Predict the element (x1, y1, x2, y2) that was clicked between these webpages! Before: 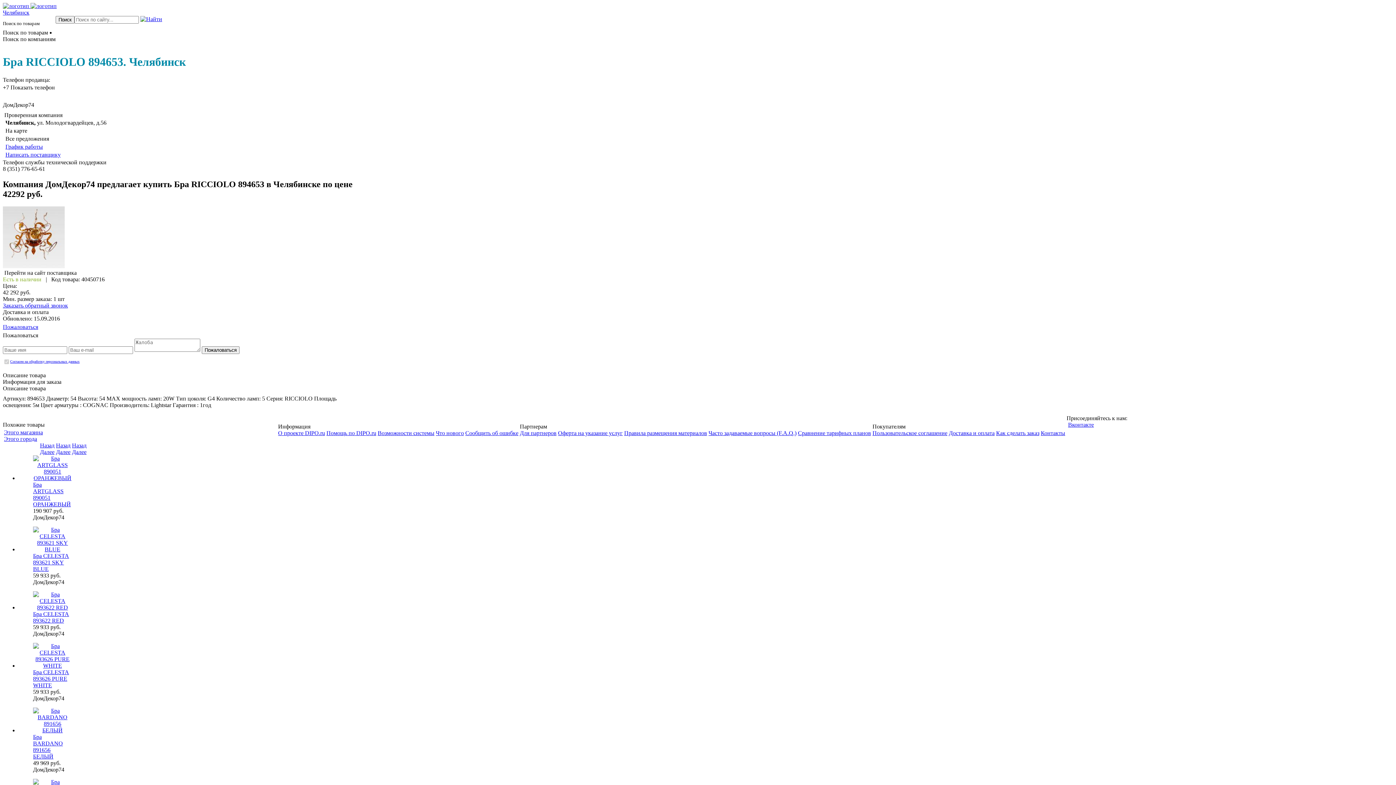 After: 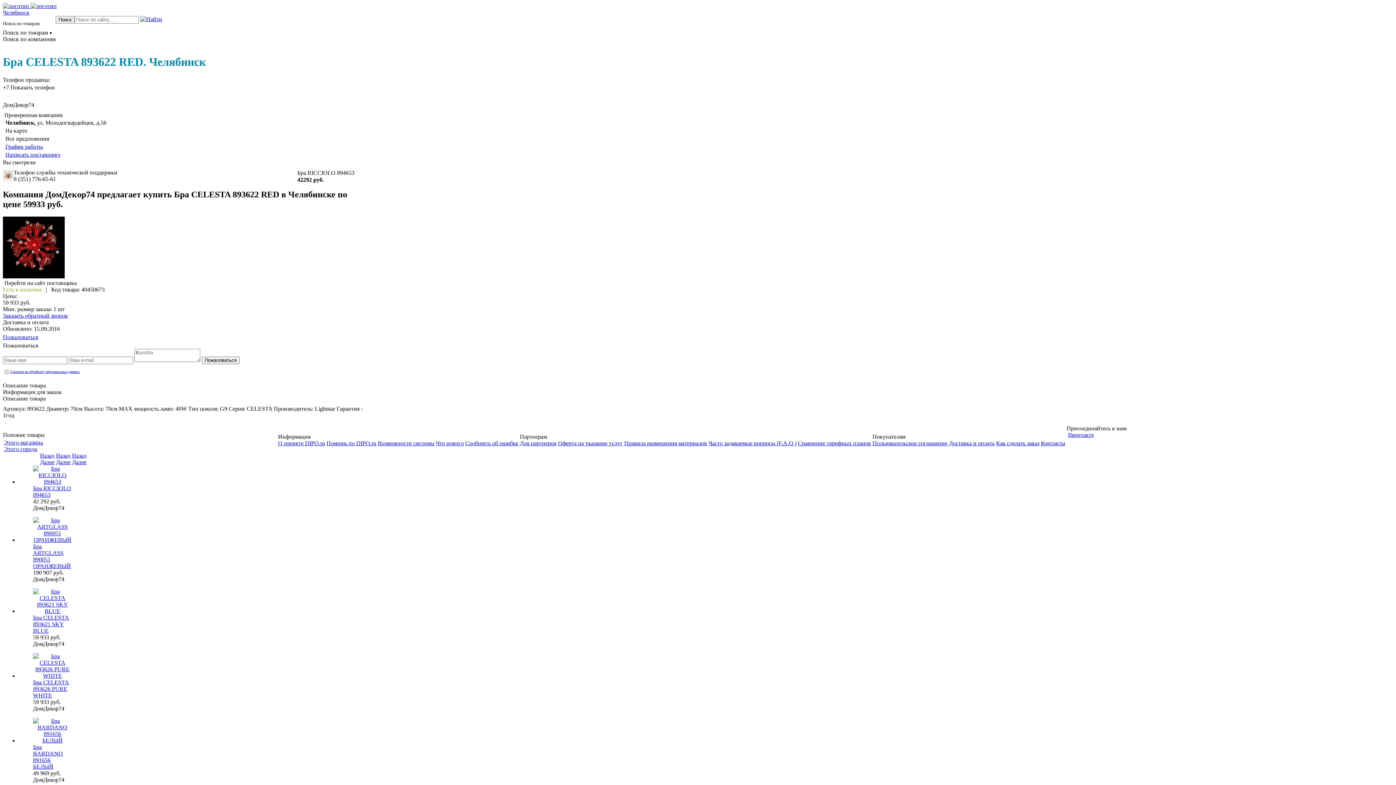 Action: bbox: (33, 591, 72, 611)